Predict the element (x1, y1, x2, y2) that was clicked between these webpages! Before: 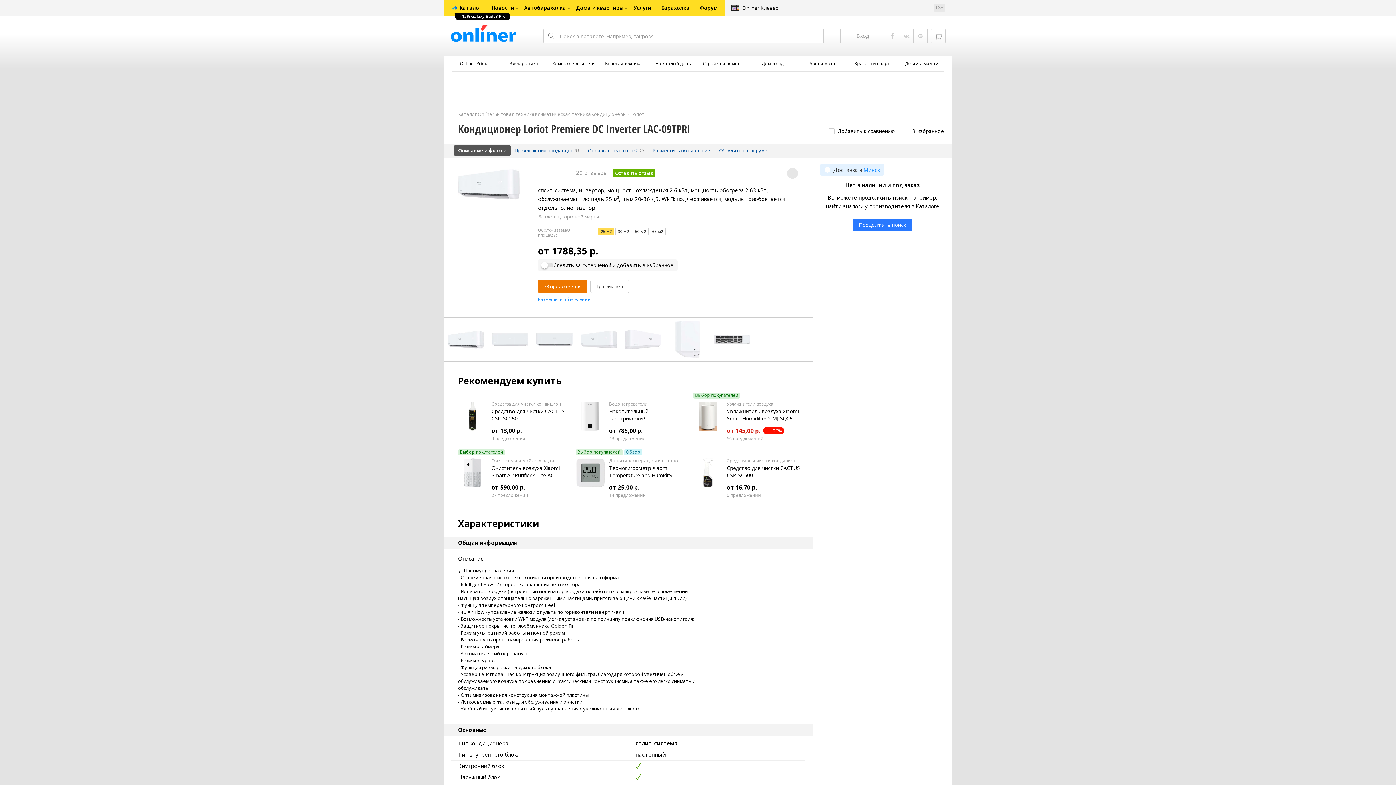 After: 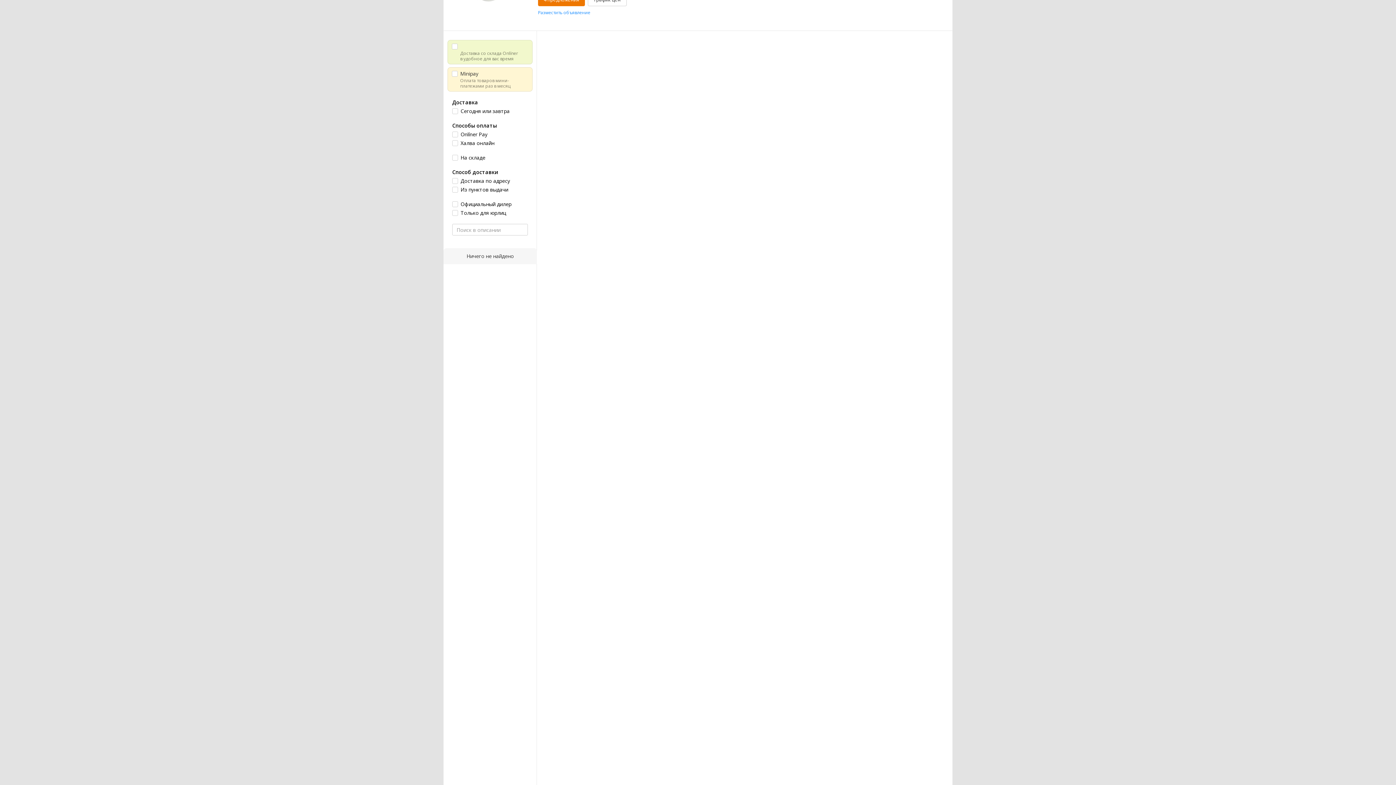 Action: label: 4 предложения bbox: (491, 436, 564, 441)